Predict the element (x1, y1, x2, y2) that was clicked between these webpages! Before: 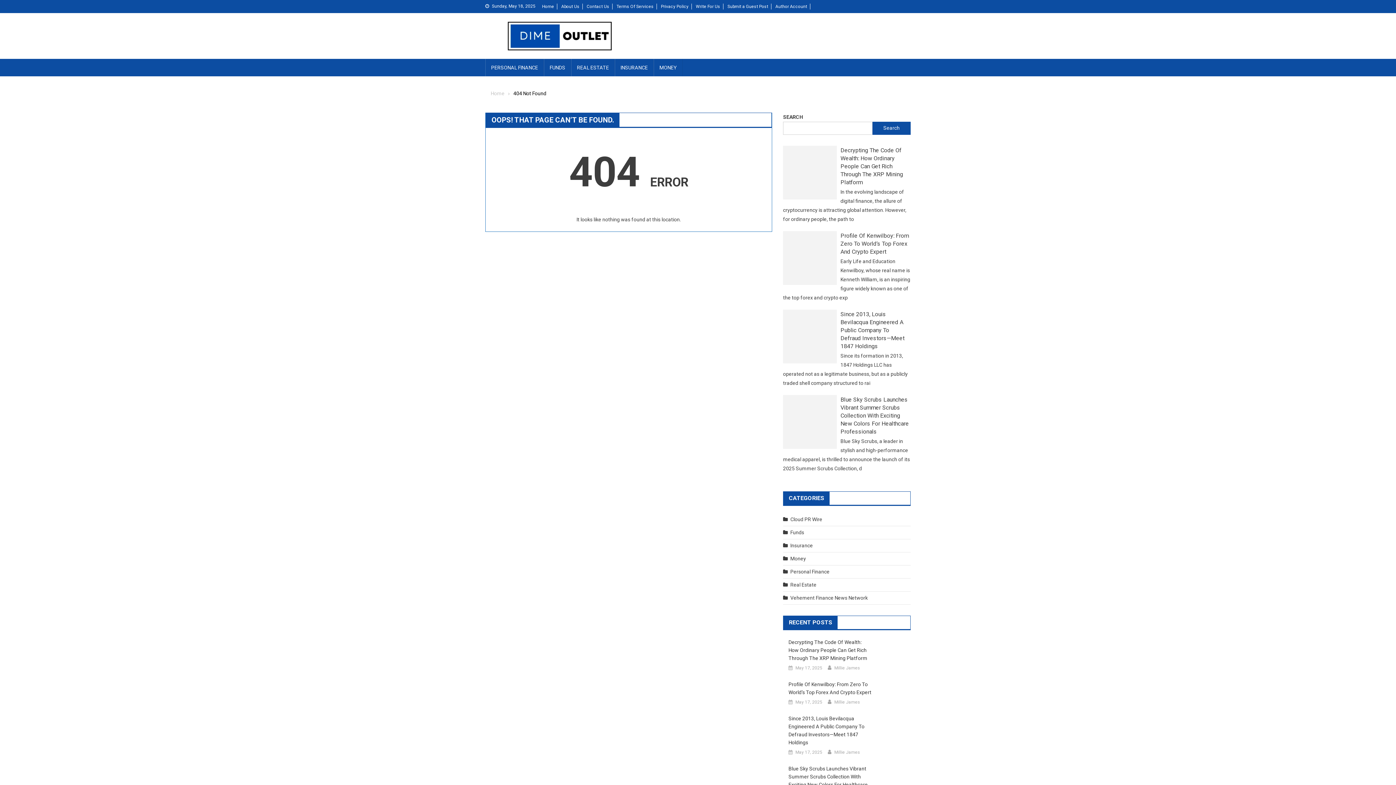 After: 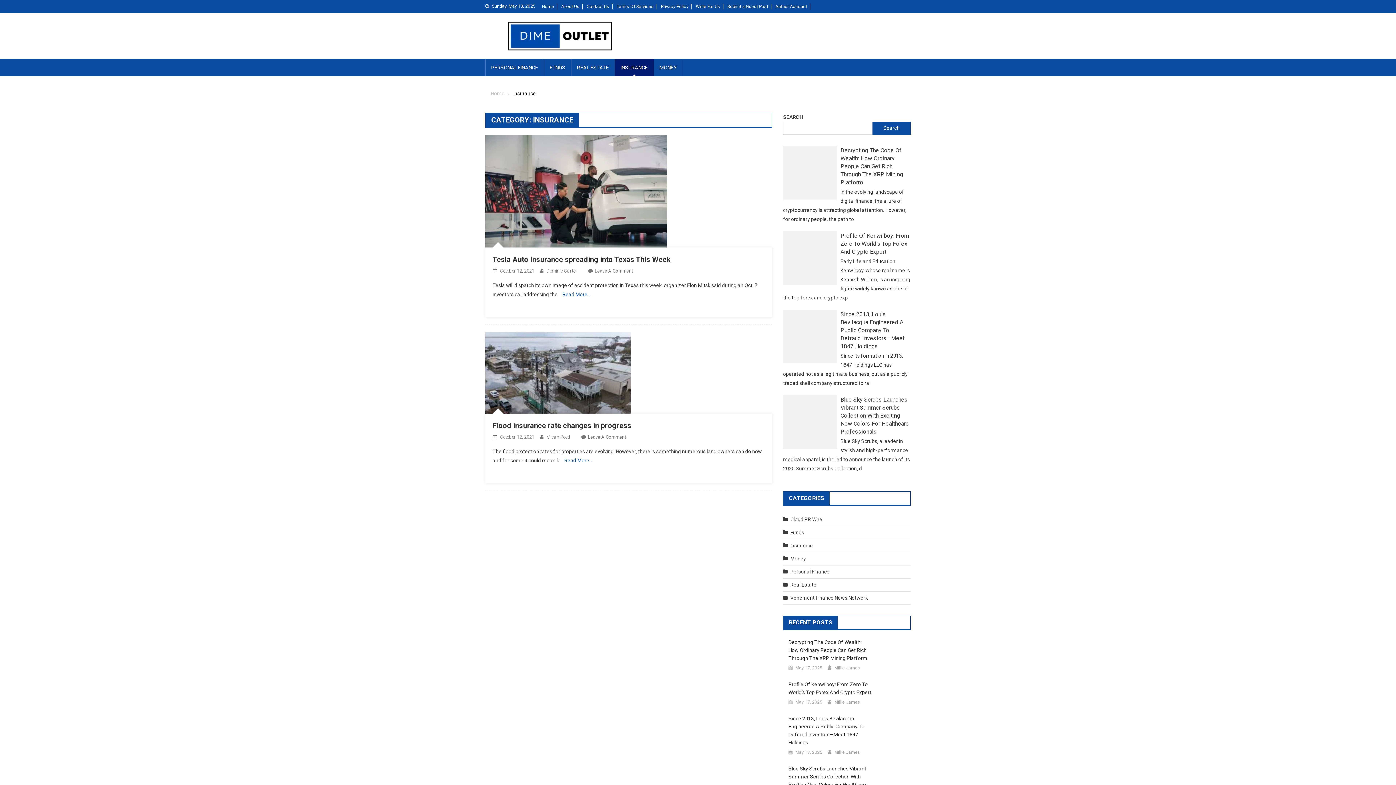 Action: bbox: (790, 542, 813, 548) label: Insurance